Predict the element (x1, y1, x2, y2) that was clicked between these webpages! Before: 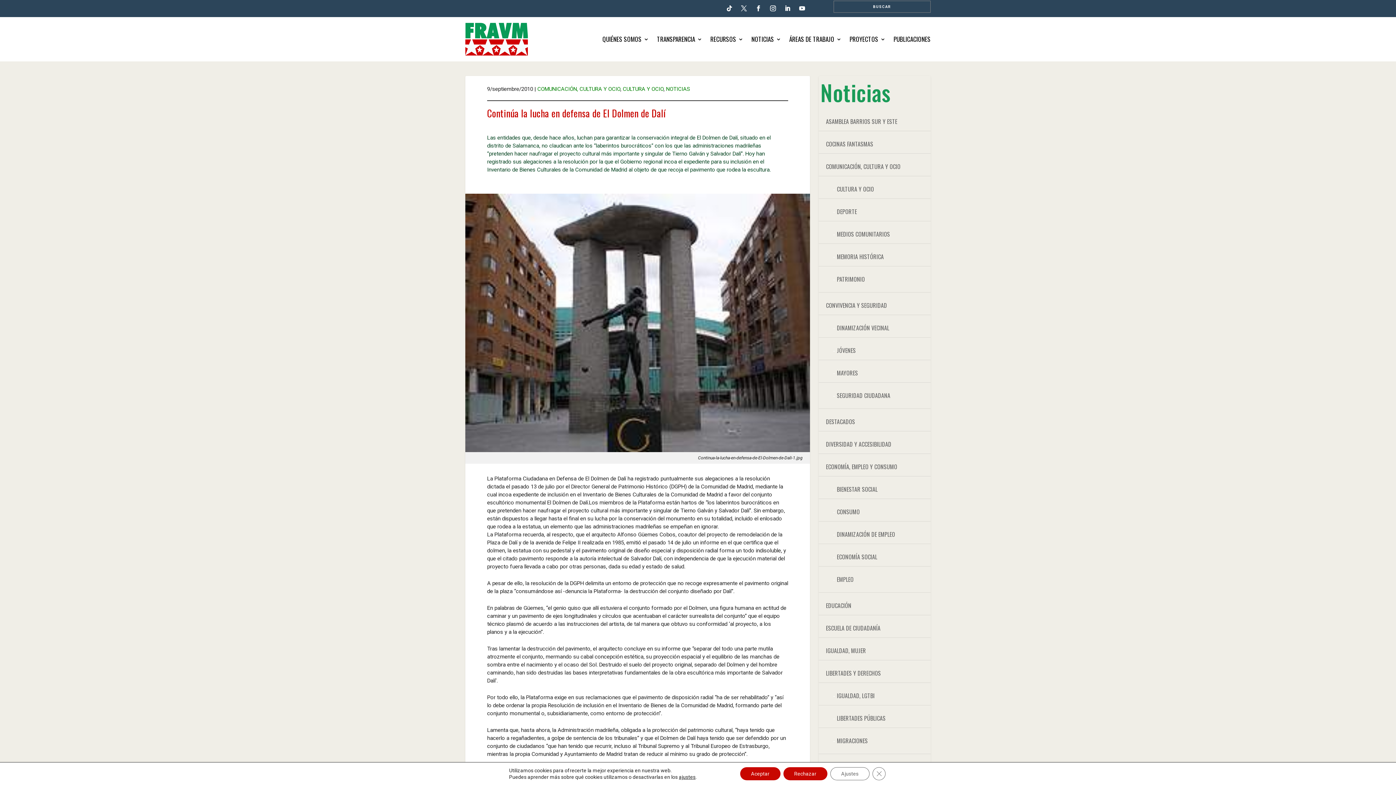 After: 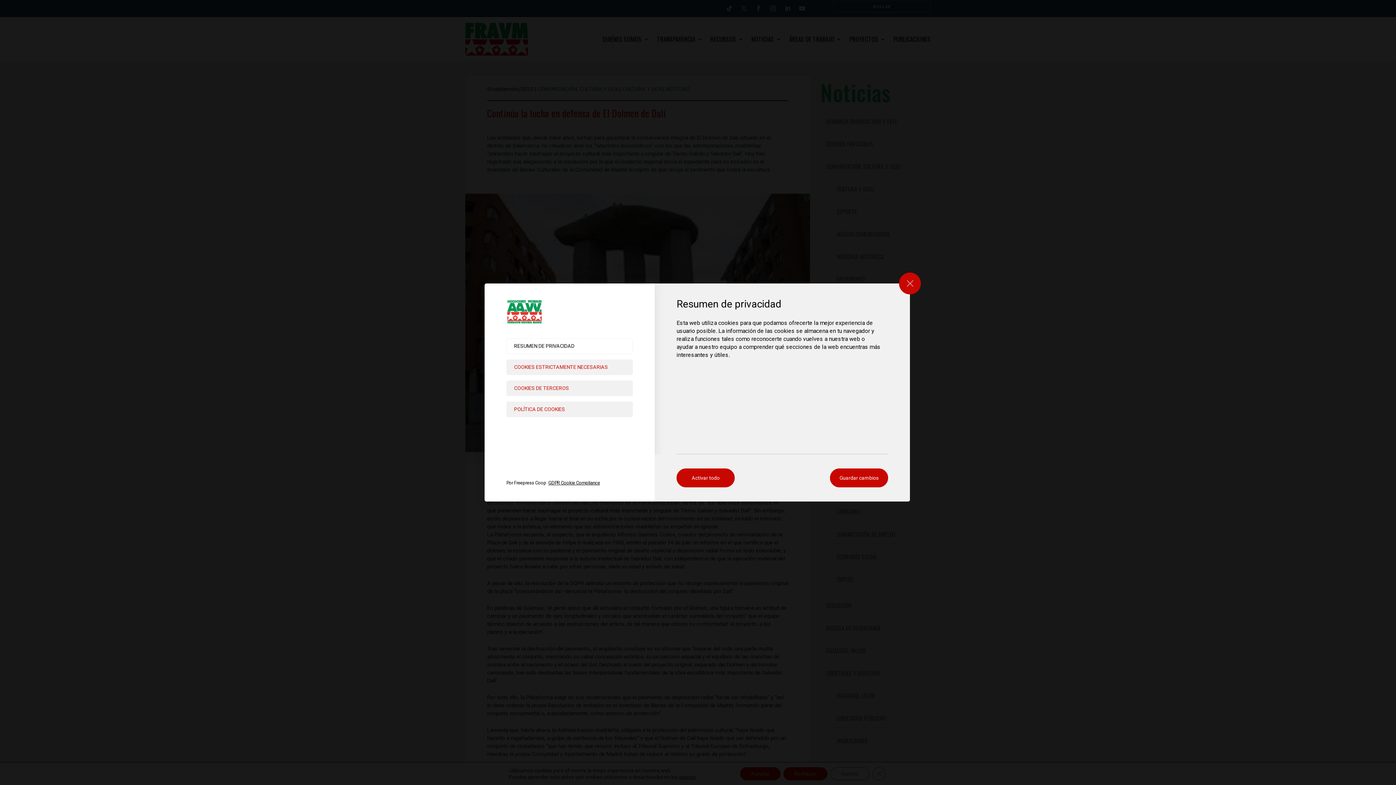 Action: bbox: (679, 774, 695, 780) label: ajustes